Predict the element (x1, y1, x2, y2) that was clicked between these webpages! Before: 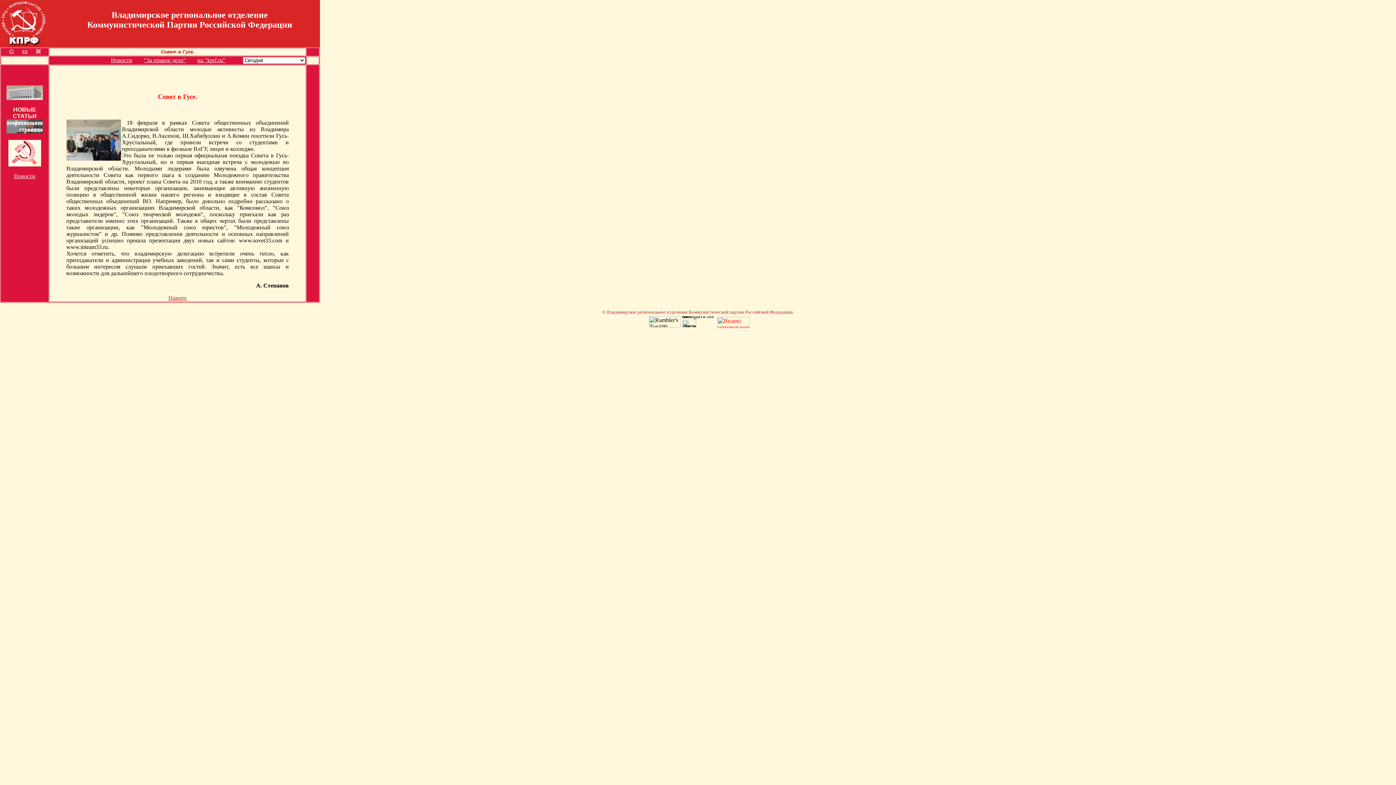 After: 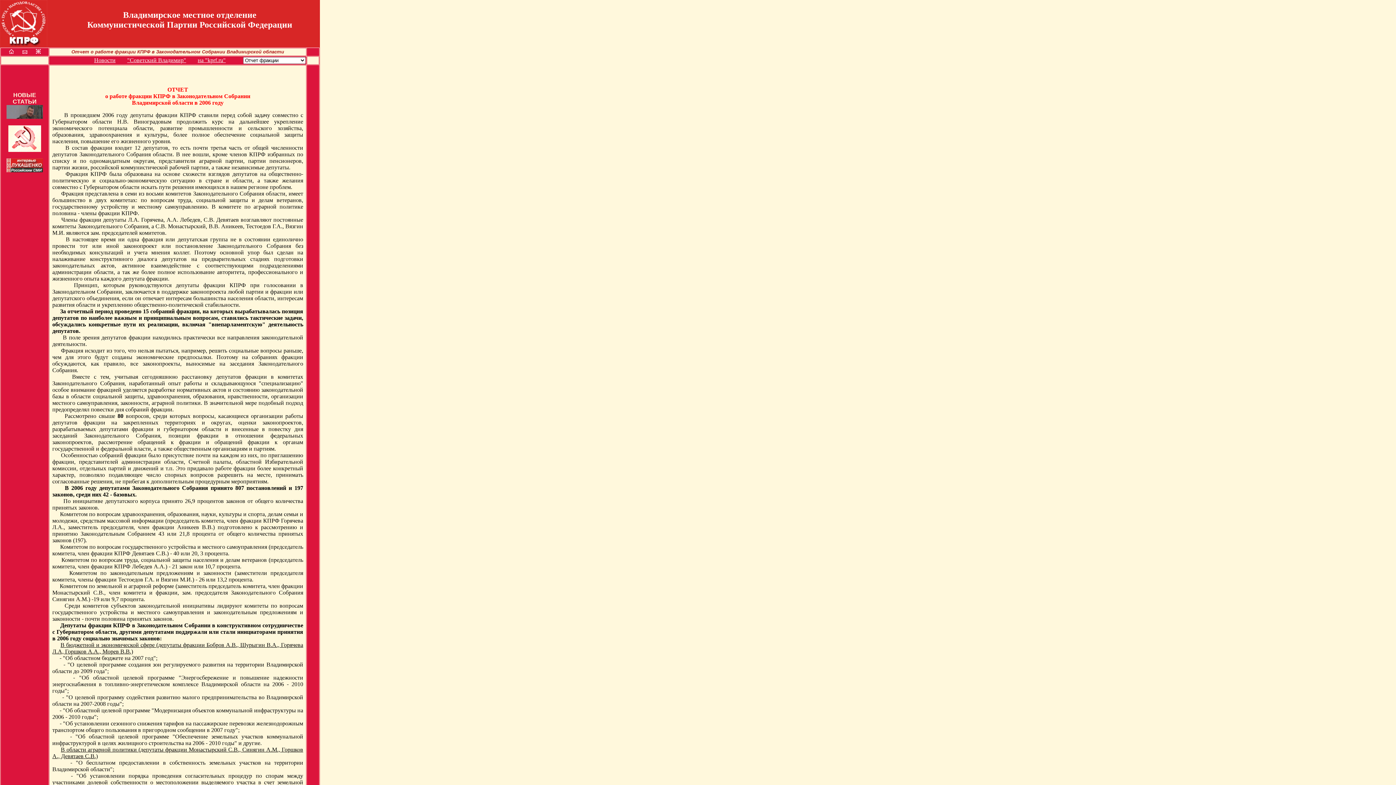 Action: bbox: (6, 94, 42, 101)